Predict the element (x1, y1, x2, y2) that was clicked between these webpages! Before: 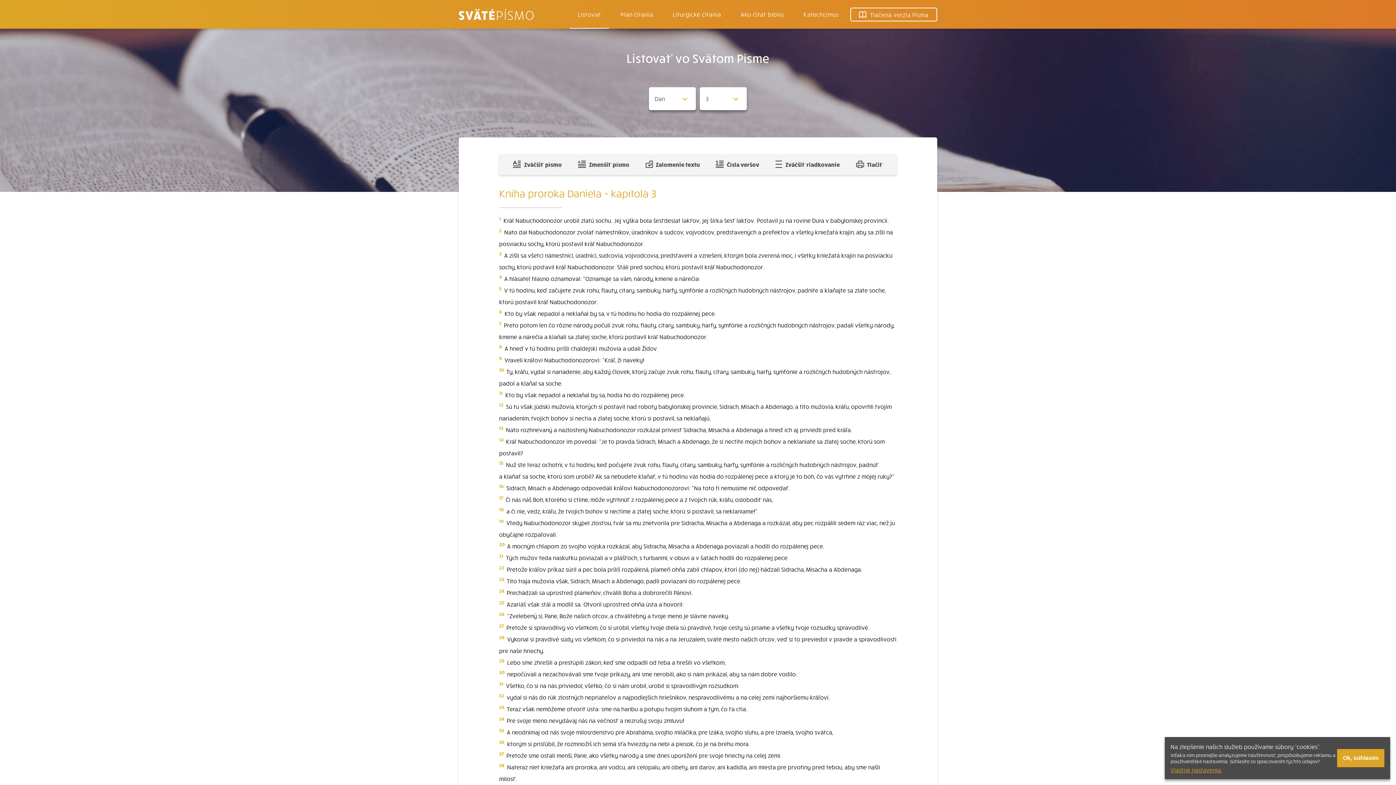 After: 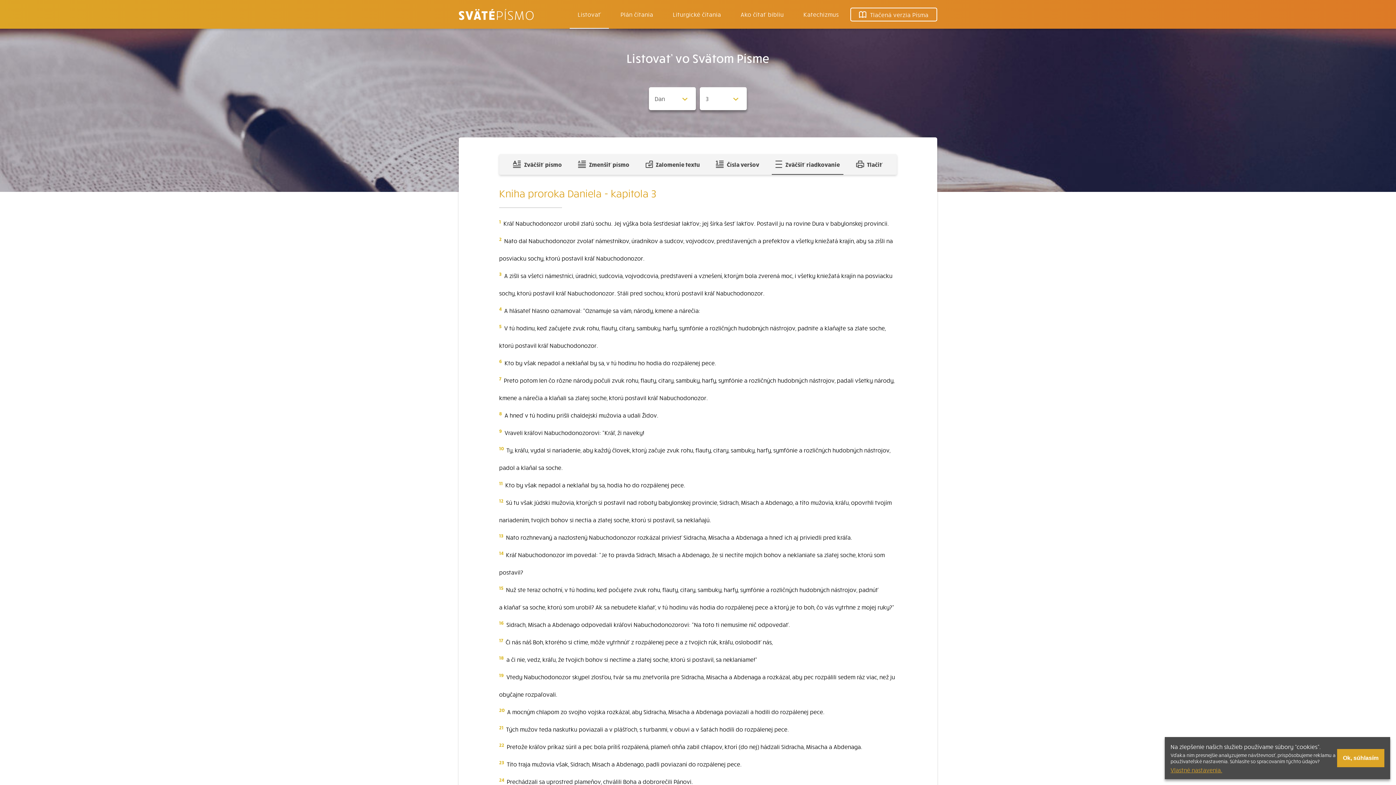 Action: label: Pridať voľný riadok pre poznámky bbox: (771, 154, 843, 174)